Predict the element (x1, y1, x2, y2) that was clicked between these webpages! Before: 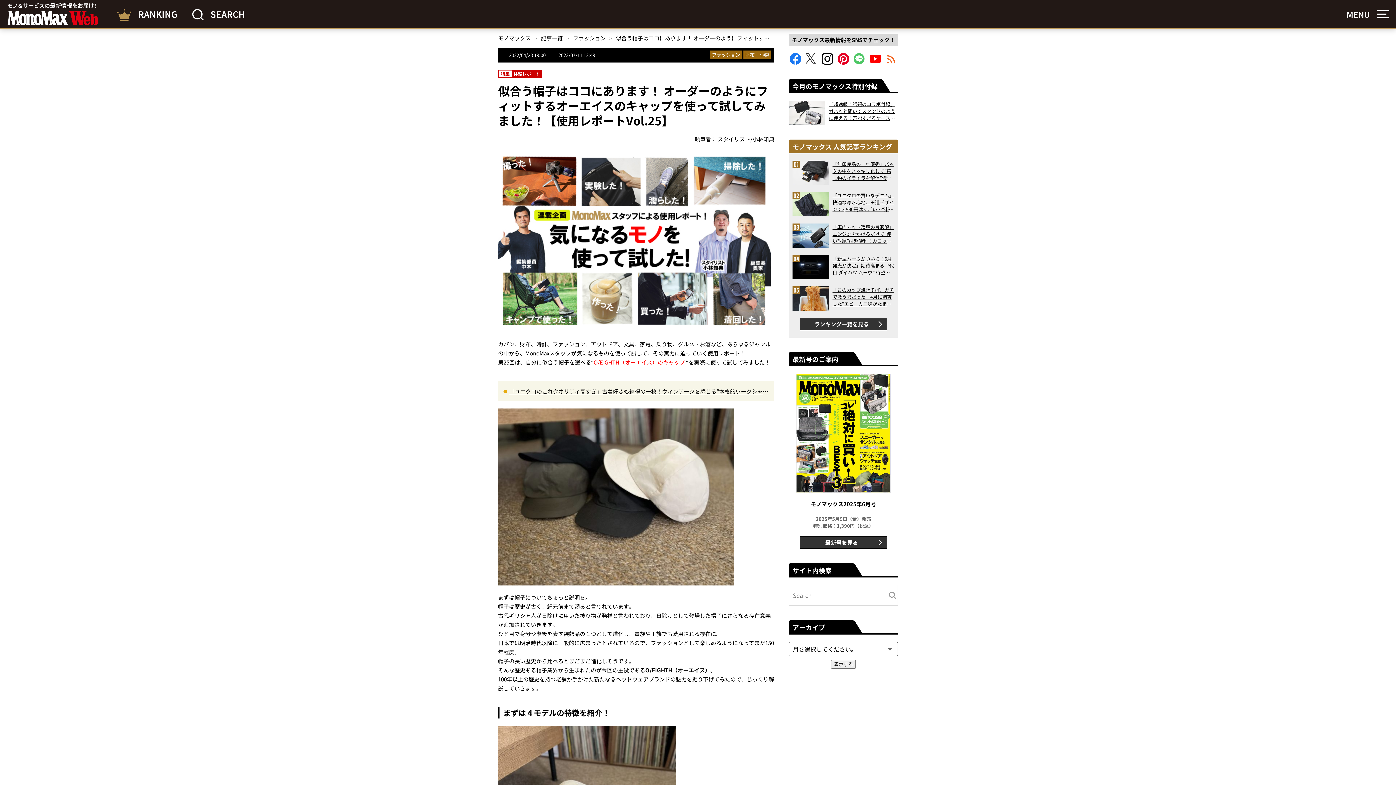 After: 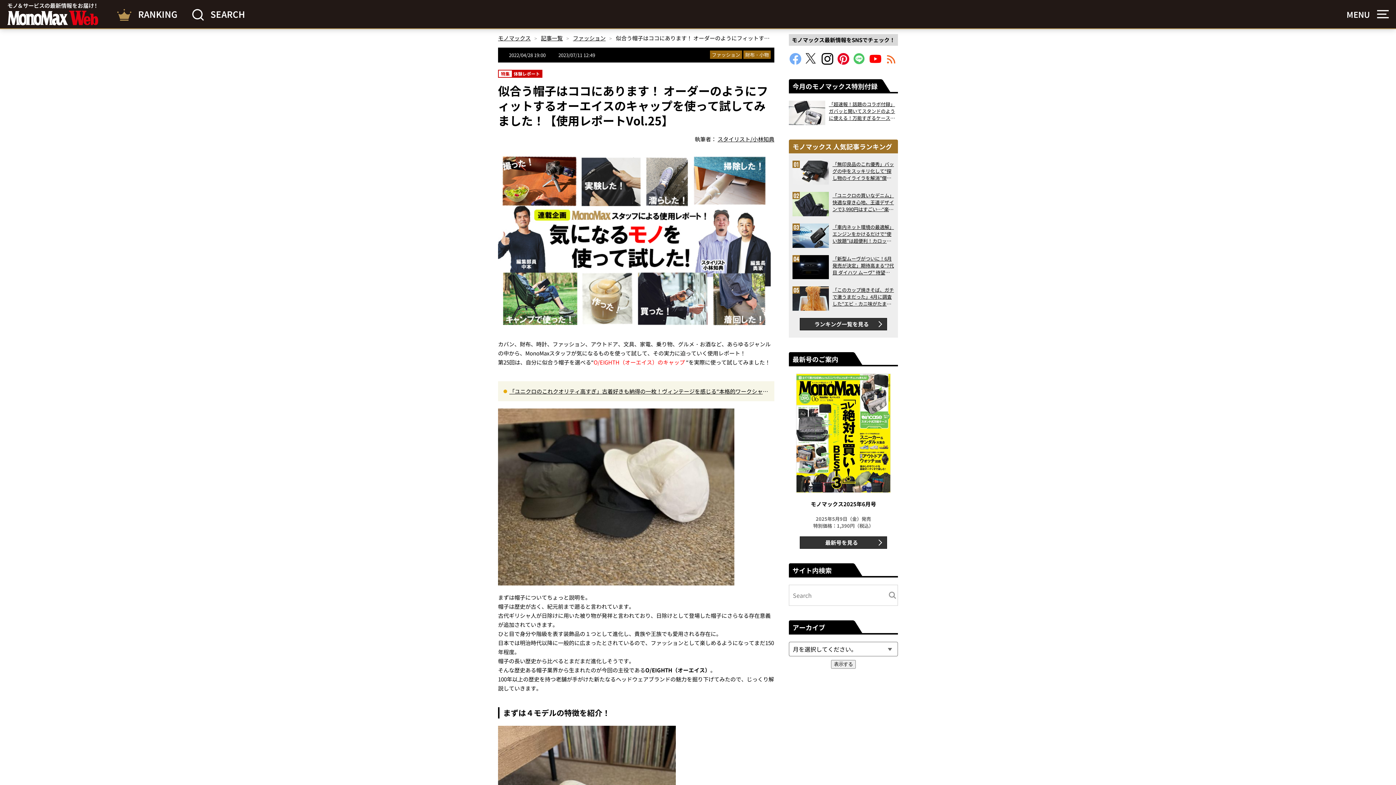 Action: bbox: (789, 58, 801, 66) label: Facebookでモノマックスをフォロー